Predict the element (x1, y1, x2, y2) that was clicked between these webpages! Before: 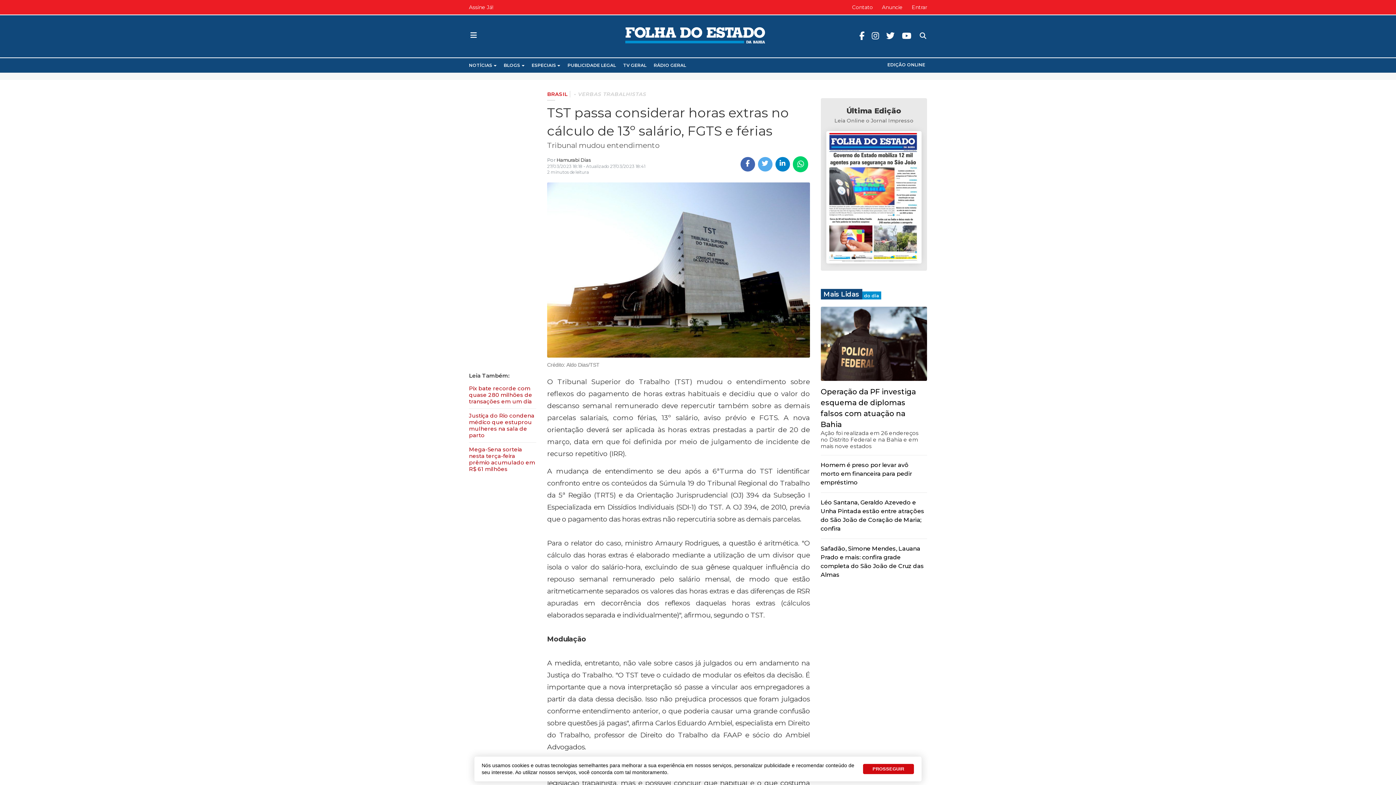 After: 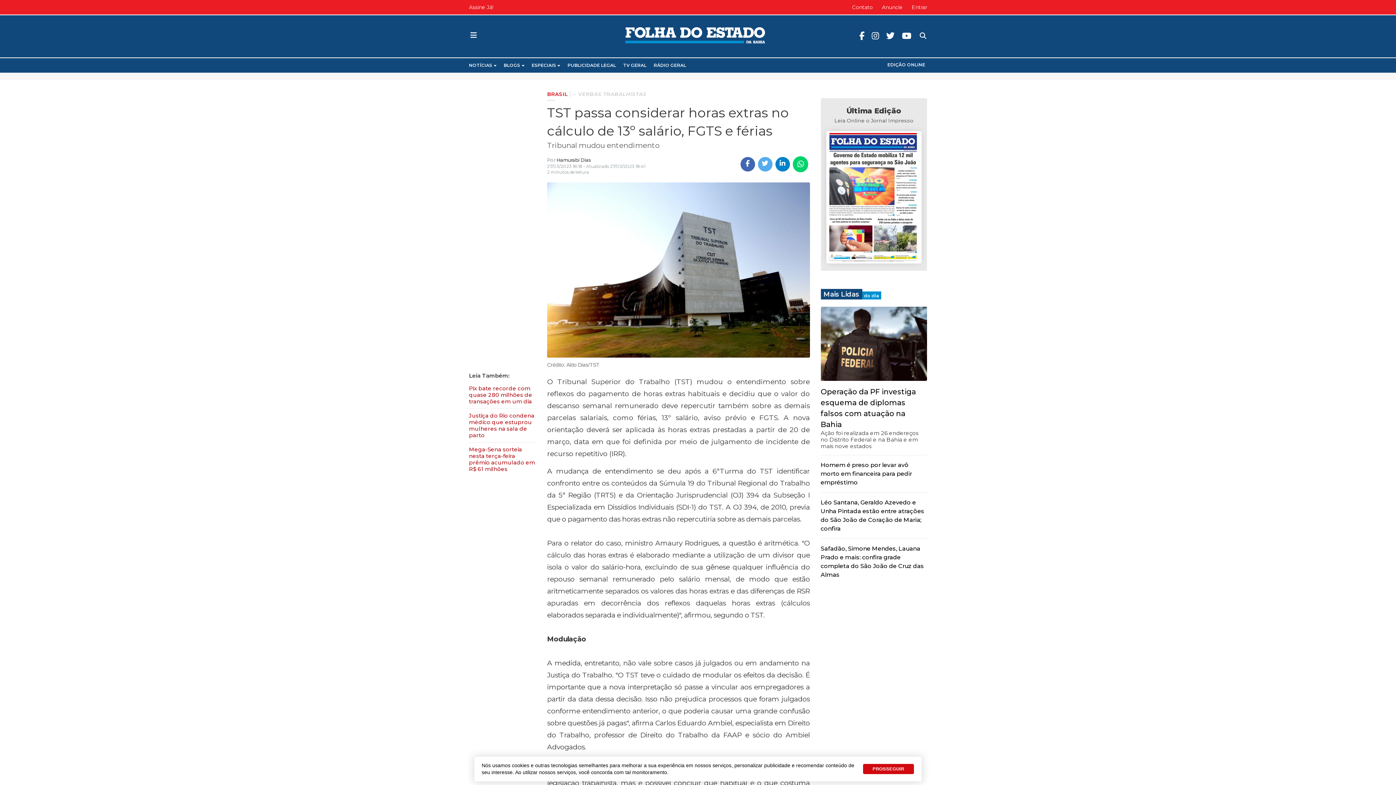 Action: label: Twitter bbox: (882, 26, 898, 45)